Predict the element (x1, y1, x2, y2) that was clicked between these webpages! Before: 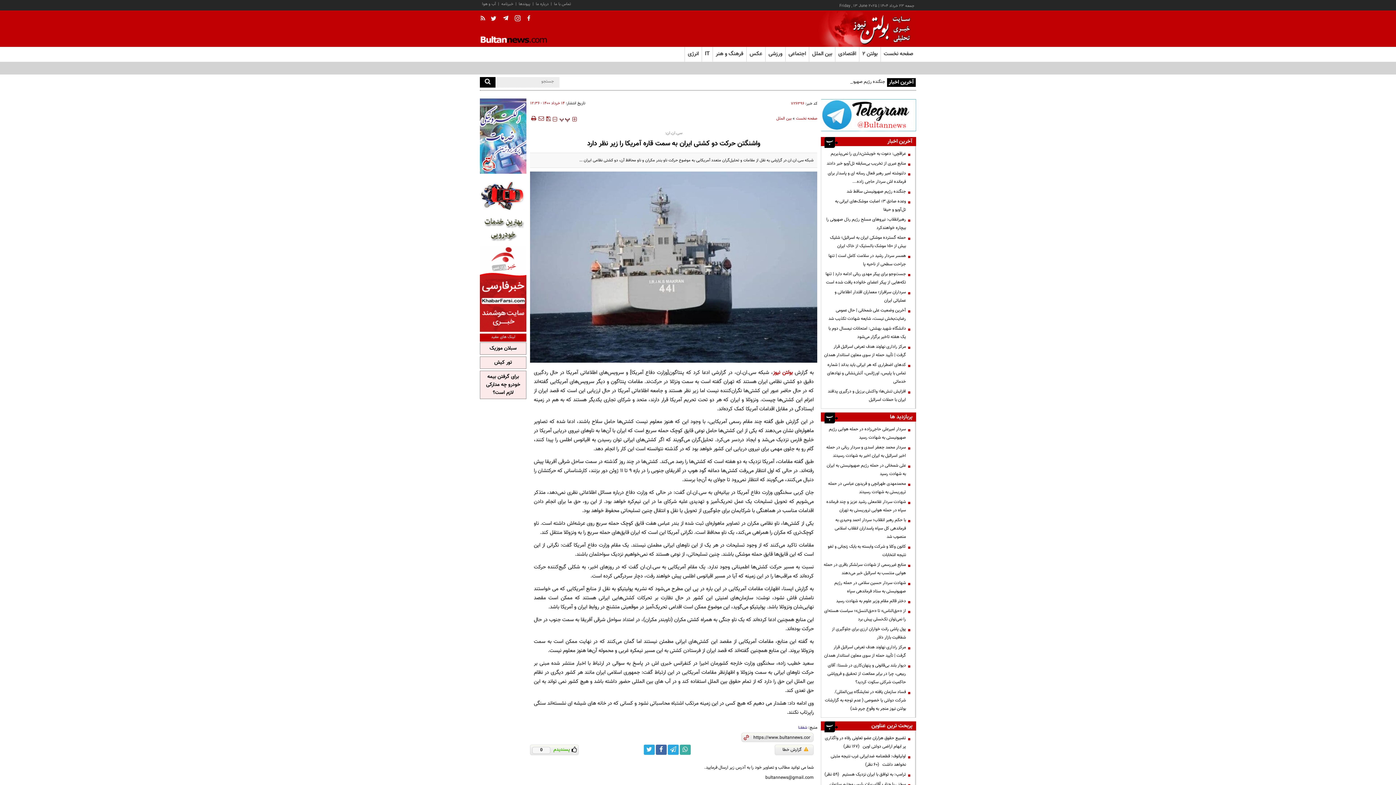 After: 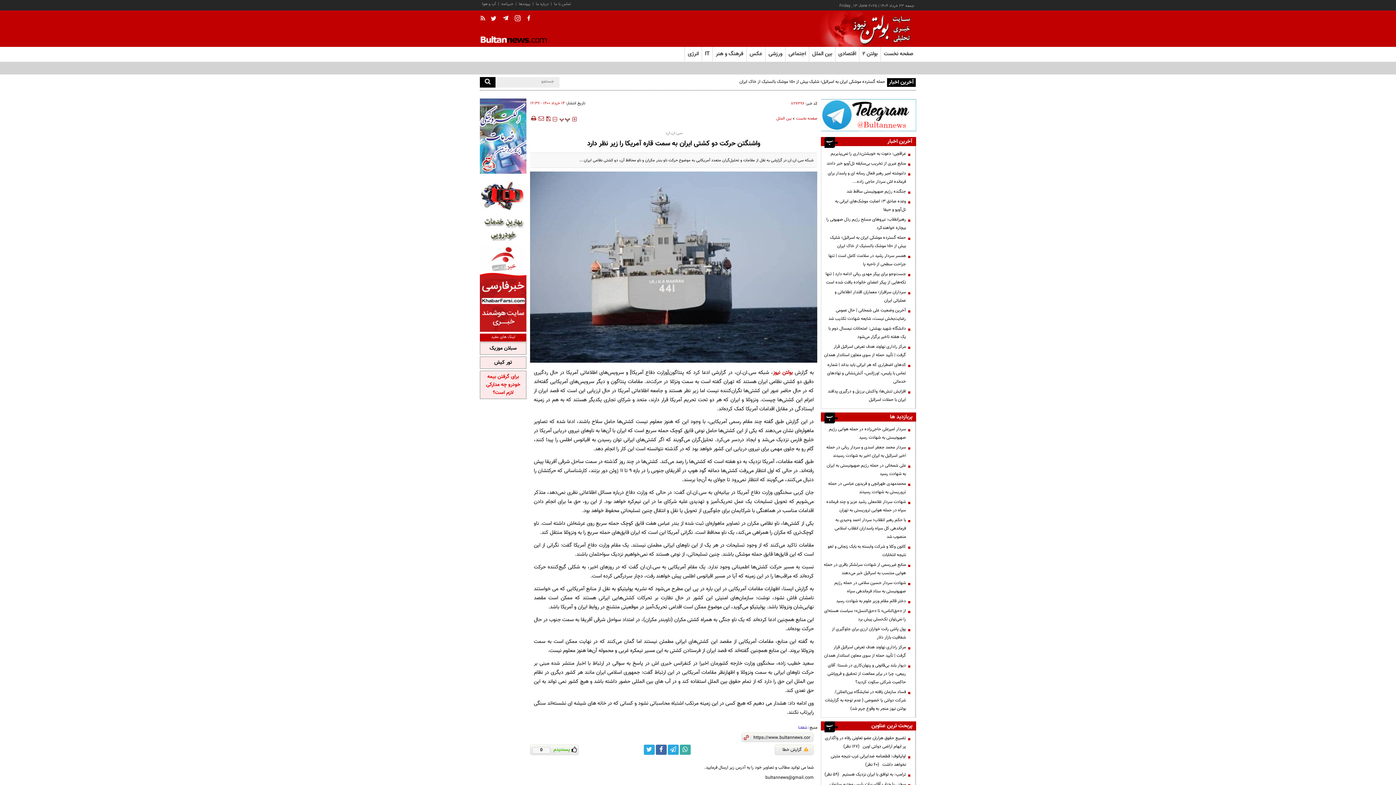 Action: label: برای گرفتن بیمه خودرو چه مدارکی لازم است؟ bbox: (486, 373, 520, 397)